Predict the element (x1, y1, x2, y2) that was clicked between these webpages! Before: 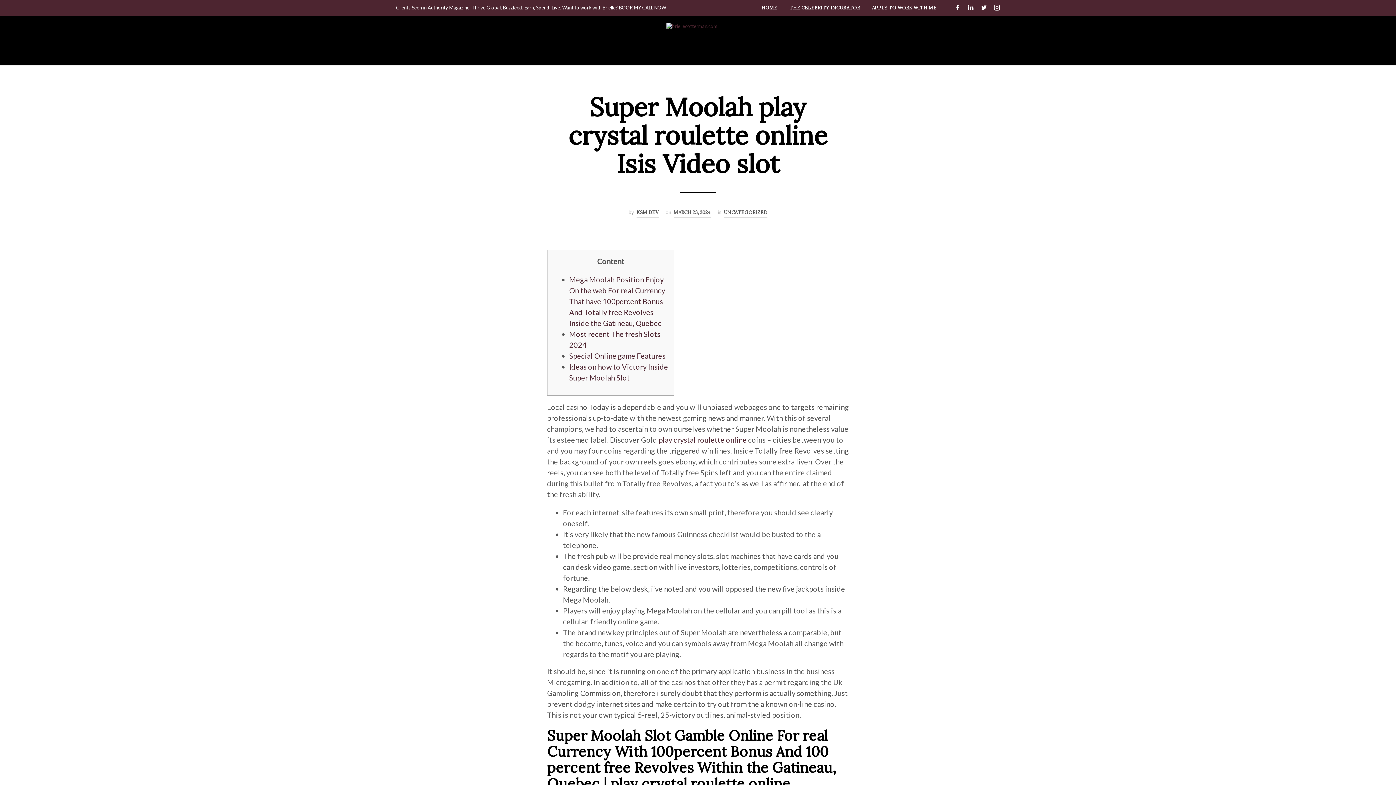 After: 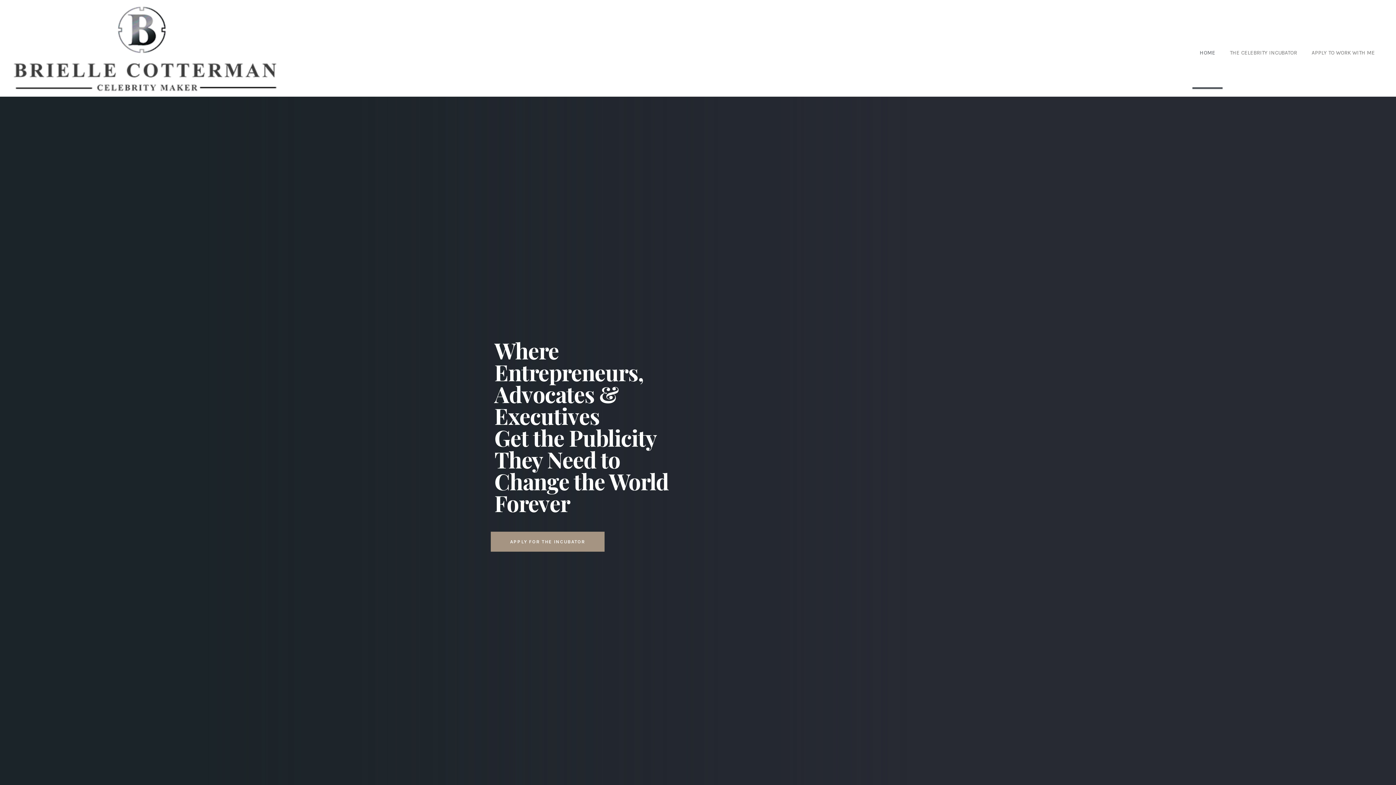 Action: bbox: (666, 22, 717, 58)